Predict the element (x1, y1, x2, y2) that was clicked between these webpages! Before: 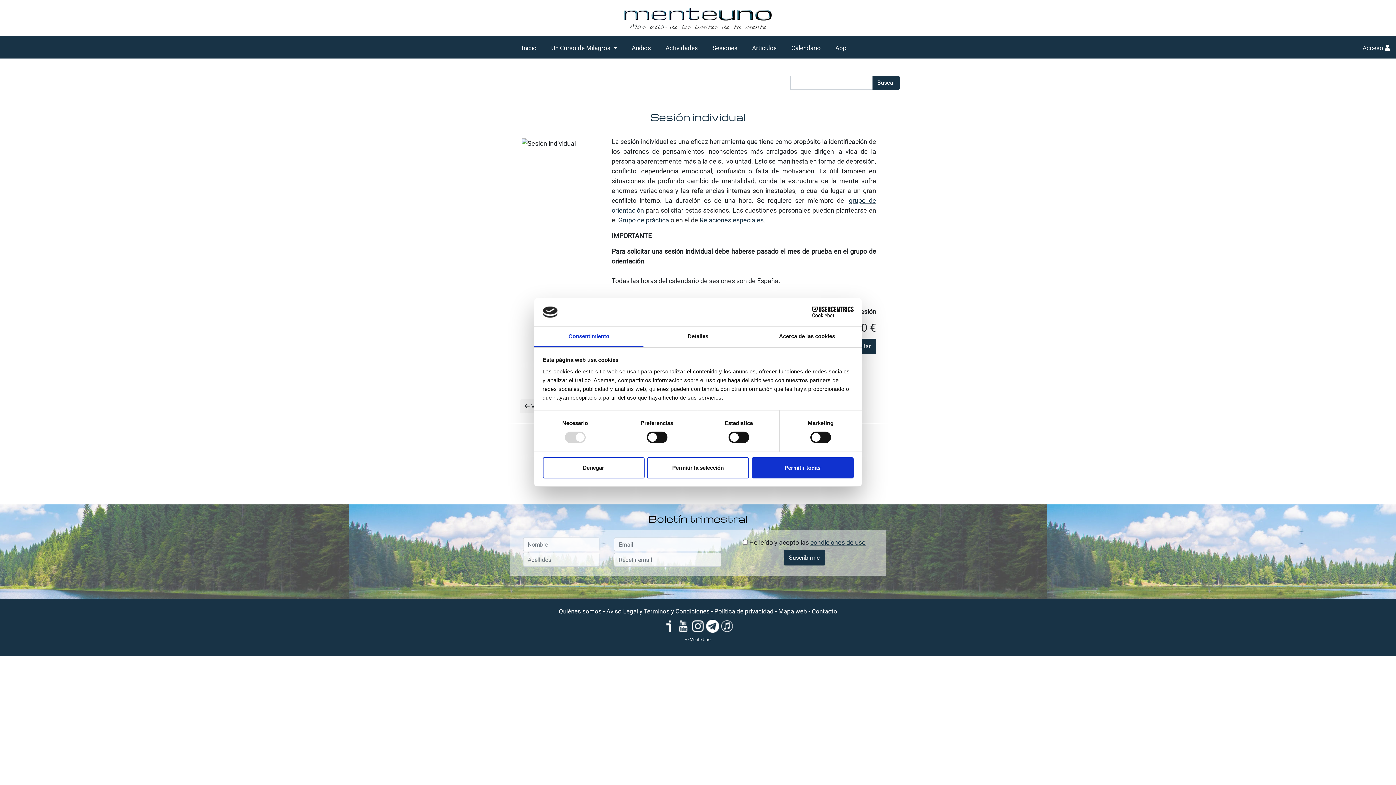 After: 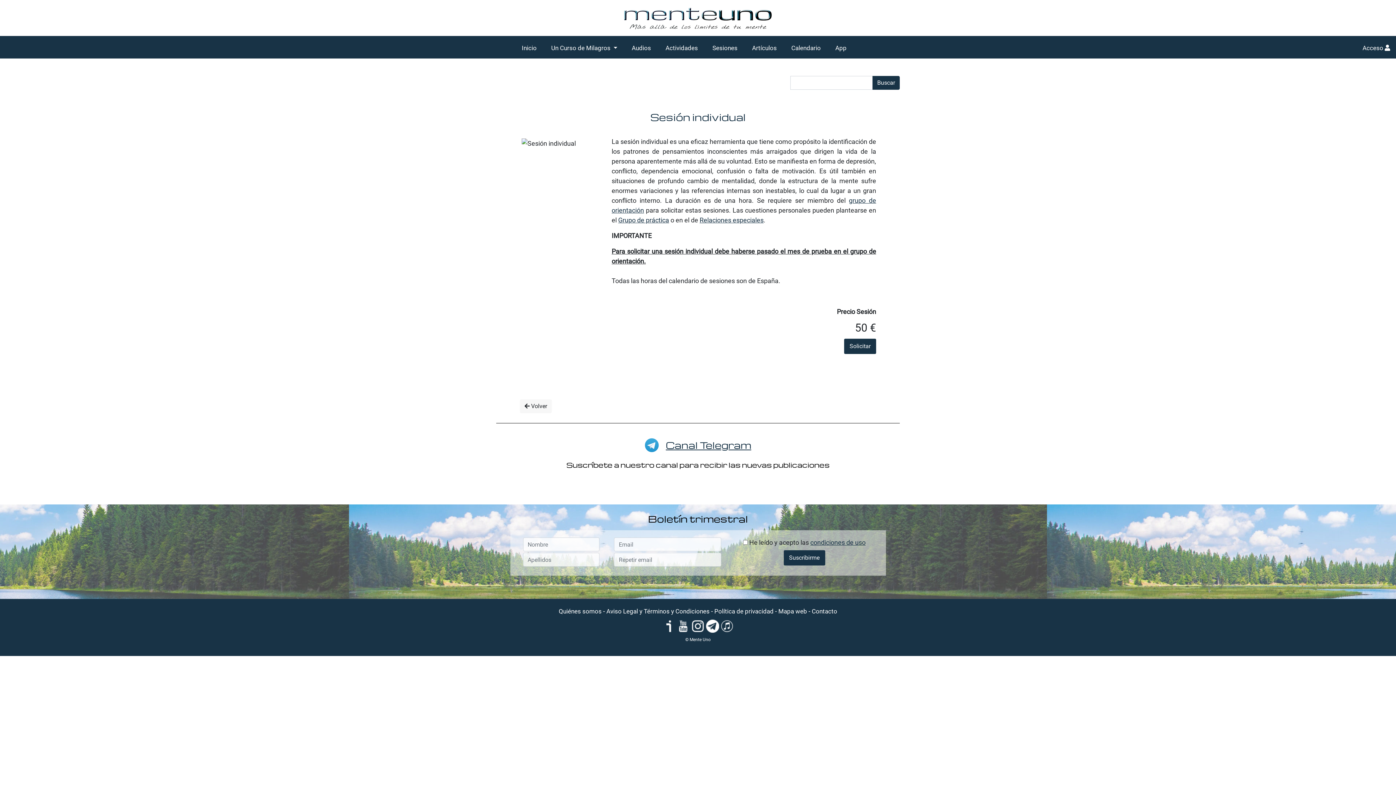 Action: bbox: (542, 457, 644, 478) label: Denegar